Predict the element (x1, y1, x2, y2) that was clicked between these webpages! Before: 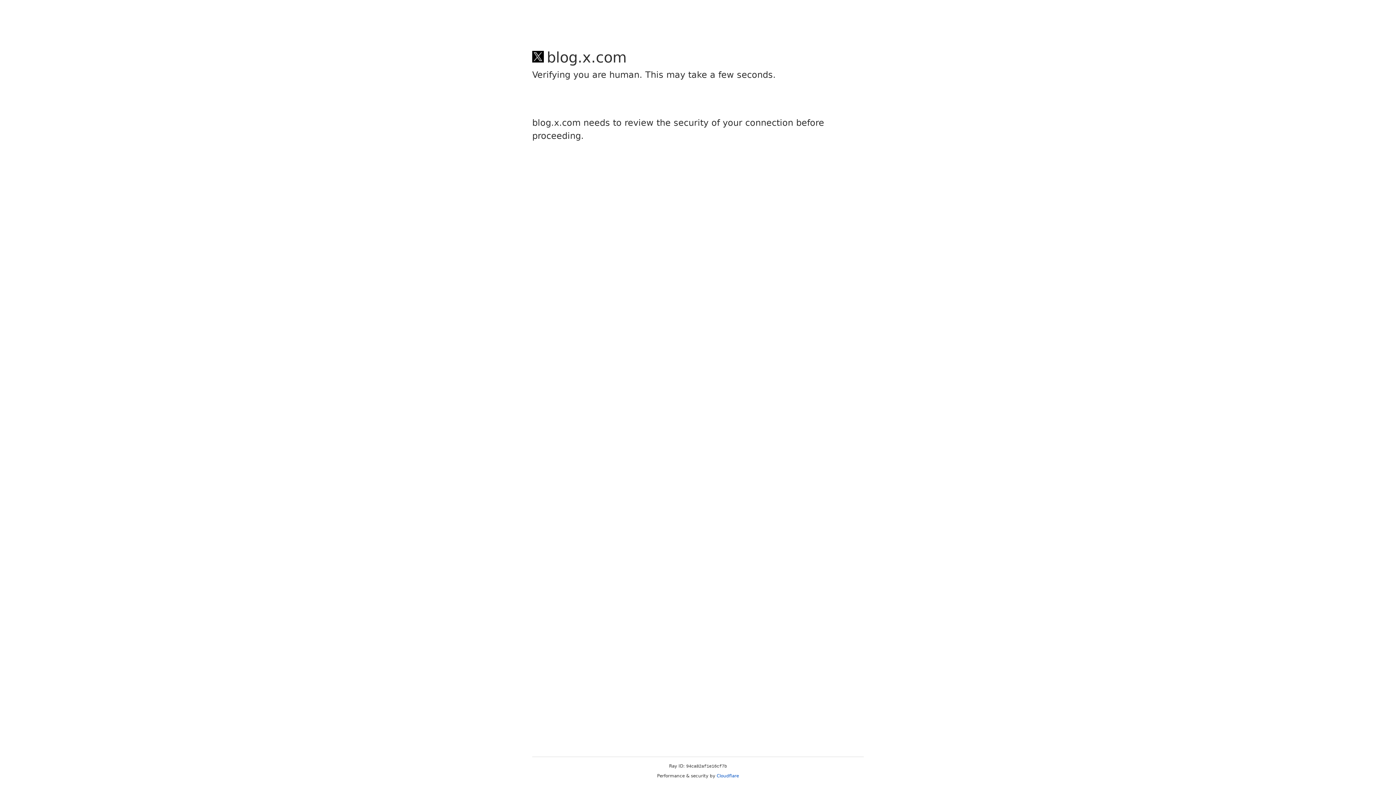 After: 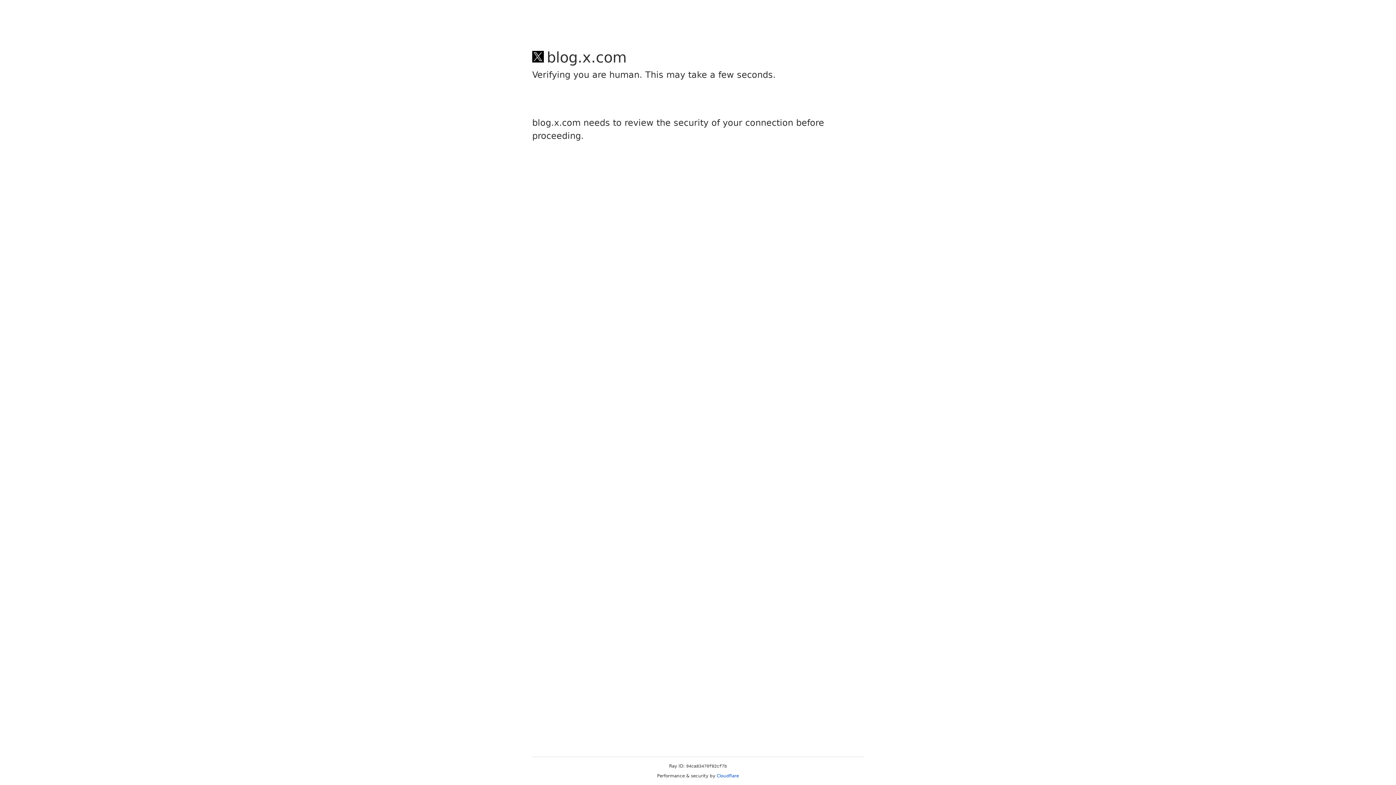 Action: label: Cloudflare bbox: (716, 773, 739, 778)